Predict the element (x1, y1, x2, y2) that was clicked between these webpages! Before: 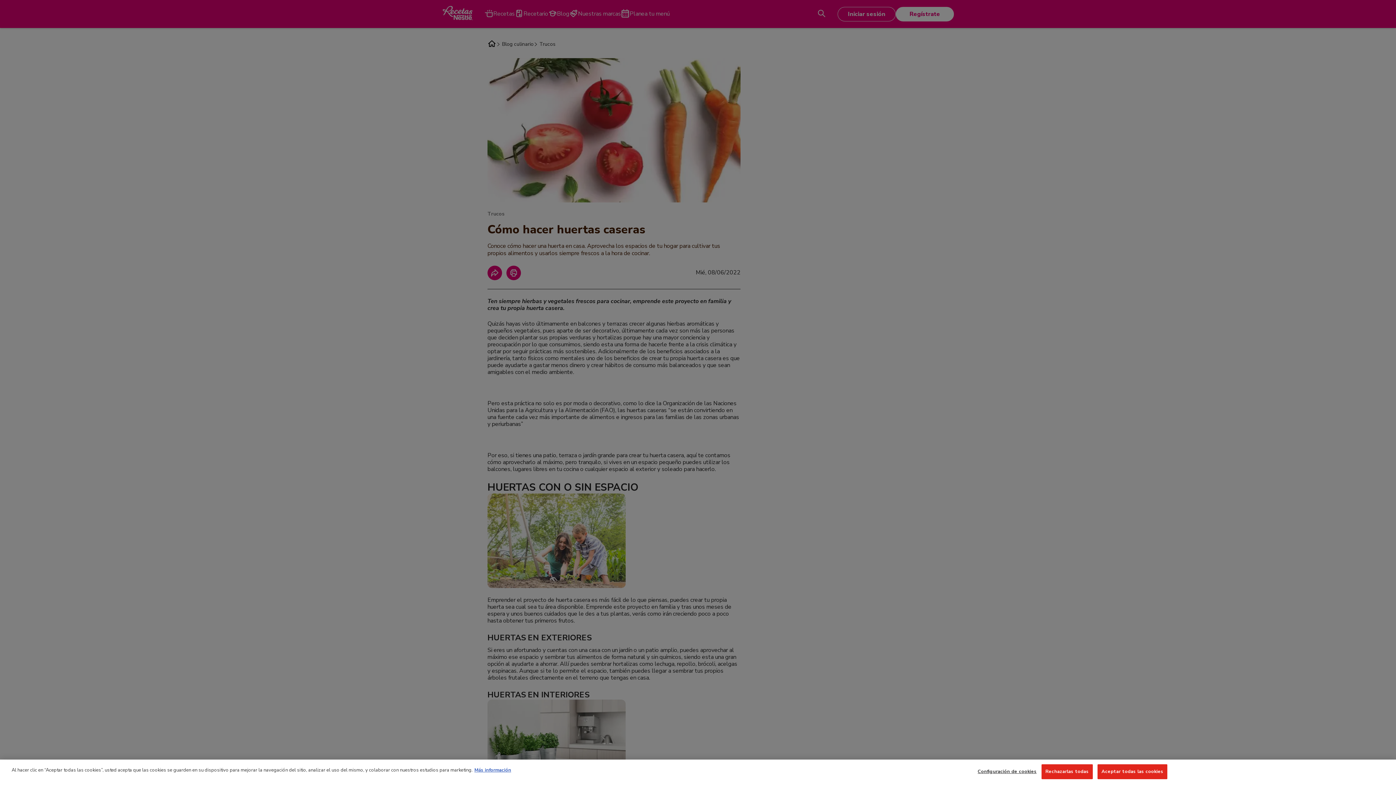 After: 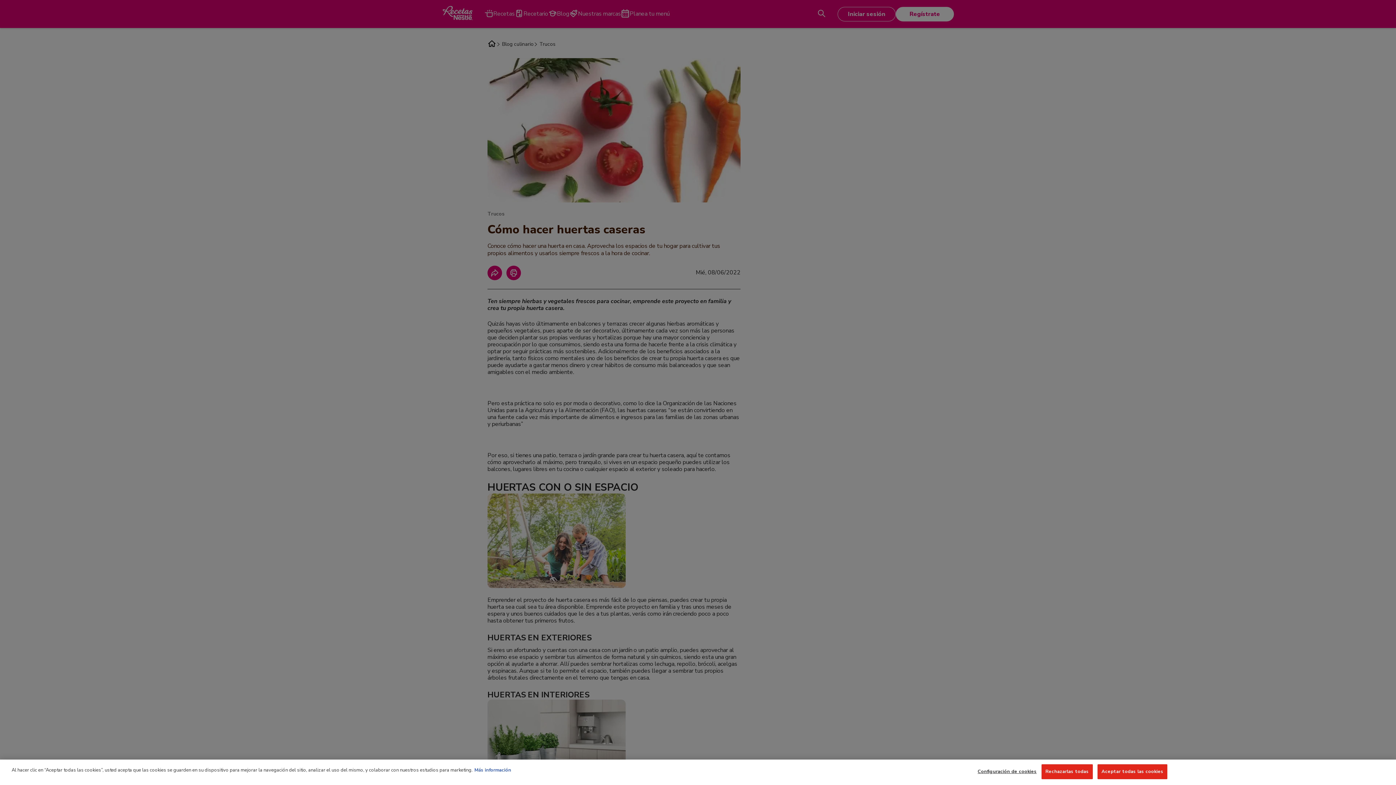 Action: bbox: (474, 767, 511, 773) label: Más información sobre su privacidad, se abre en una nueva pestaña